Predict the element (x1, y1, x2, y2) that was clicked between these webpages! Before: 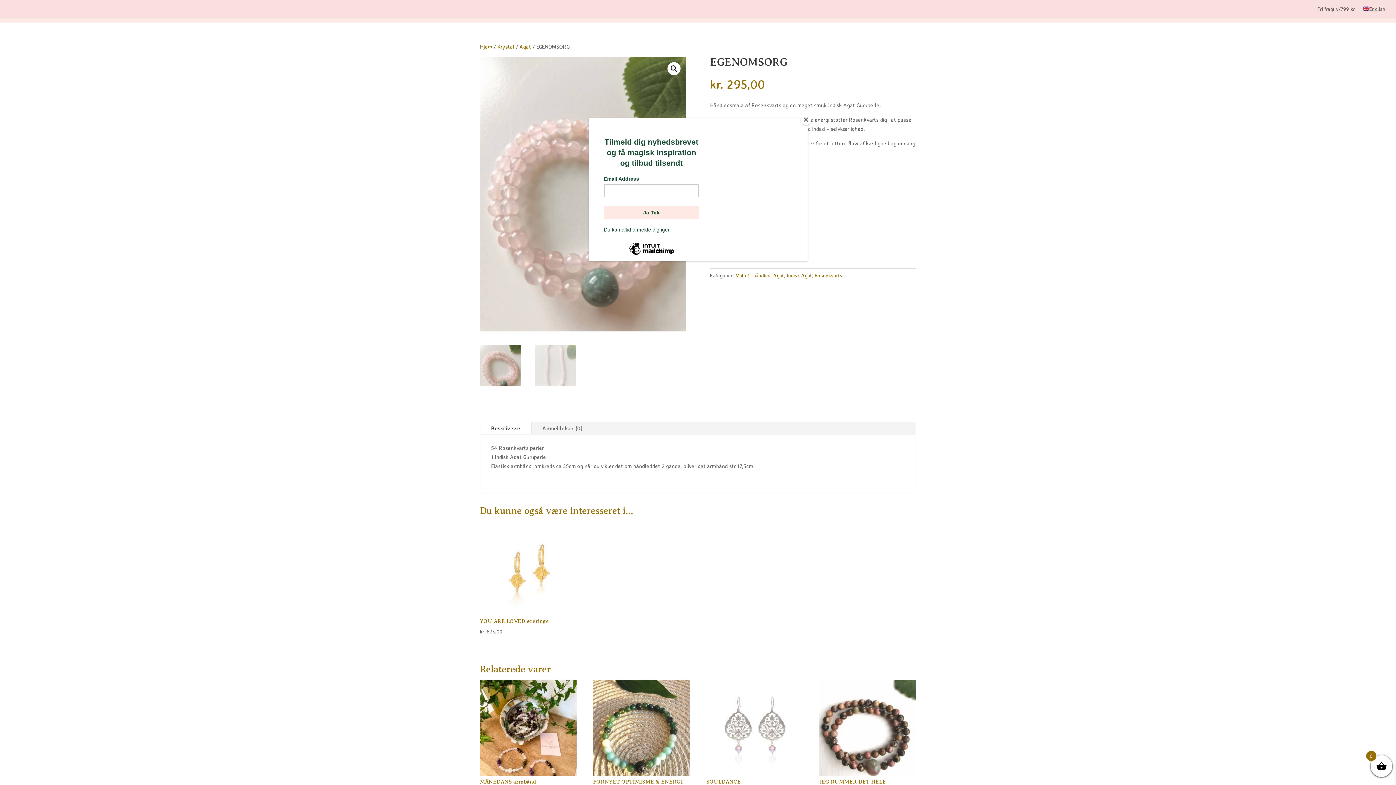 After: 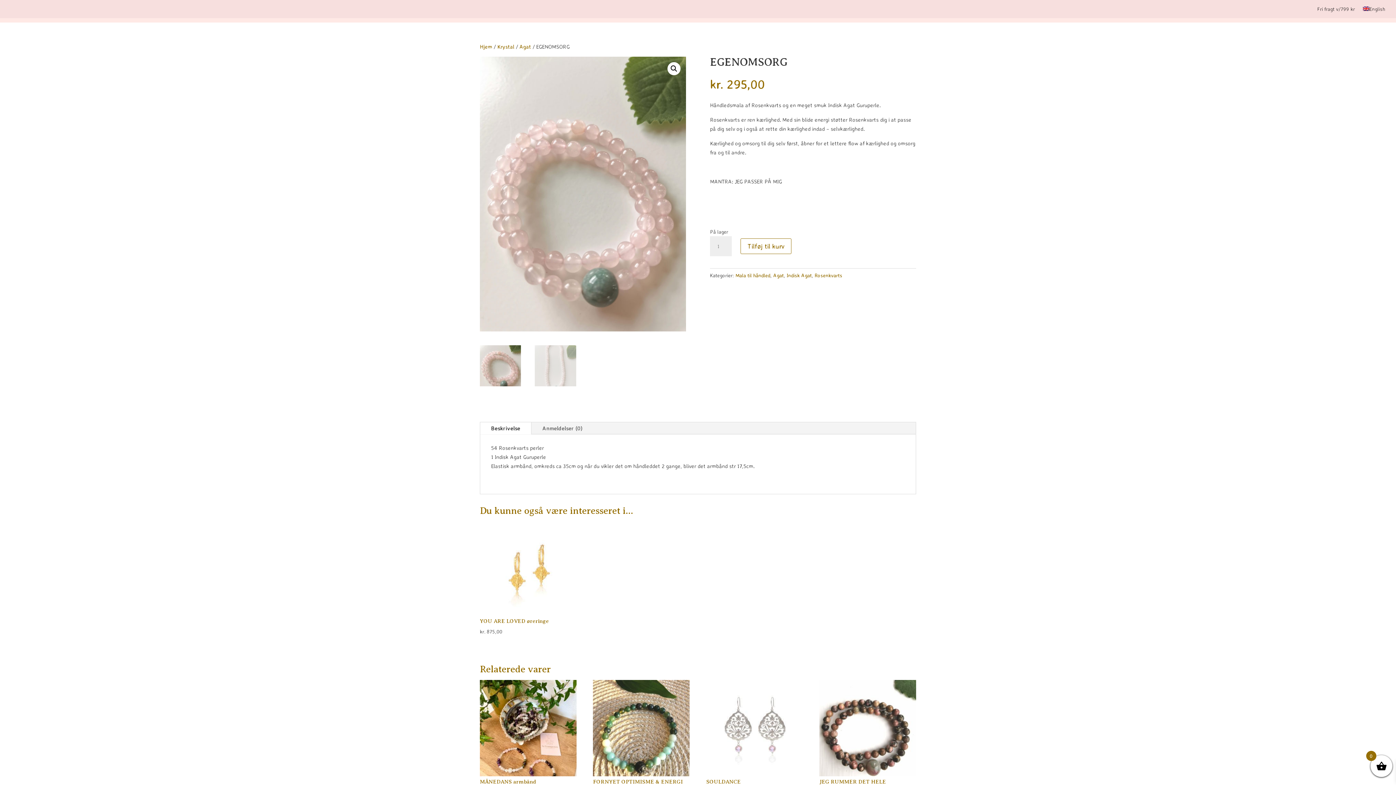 Action: bbox: (800, 114, 811, 125) label: Close